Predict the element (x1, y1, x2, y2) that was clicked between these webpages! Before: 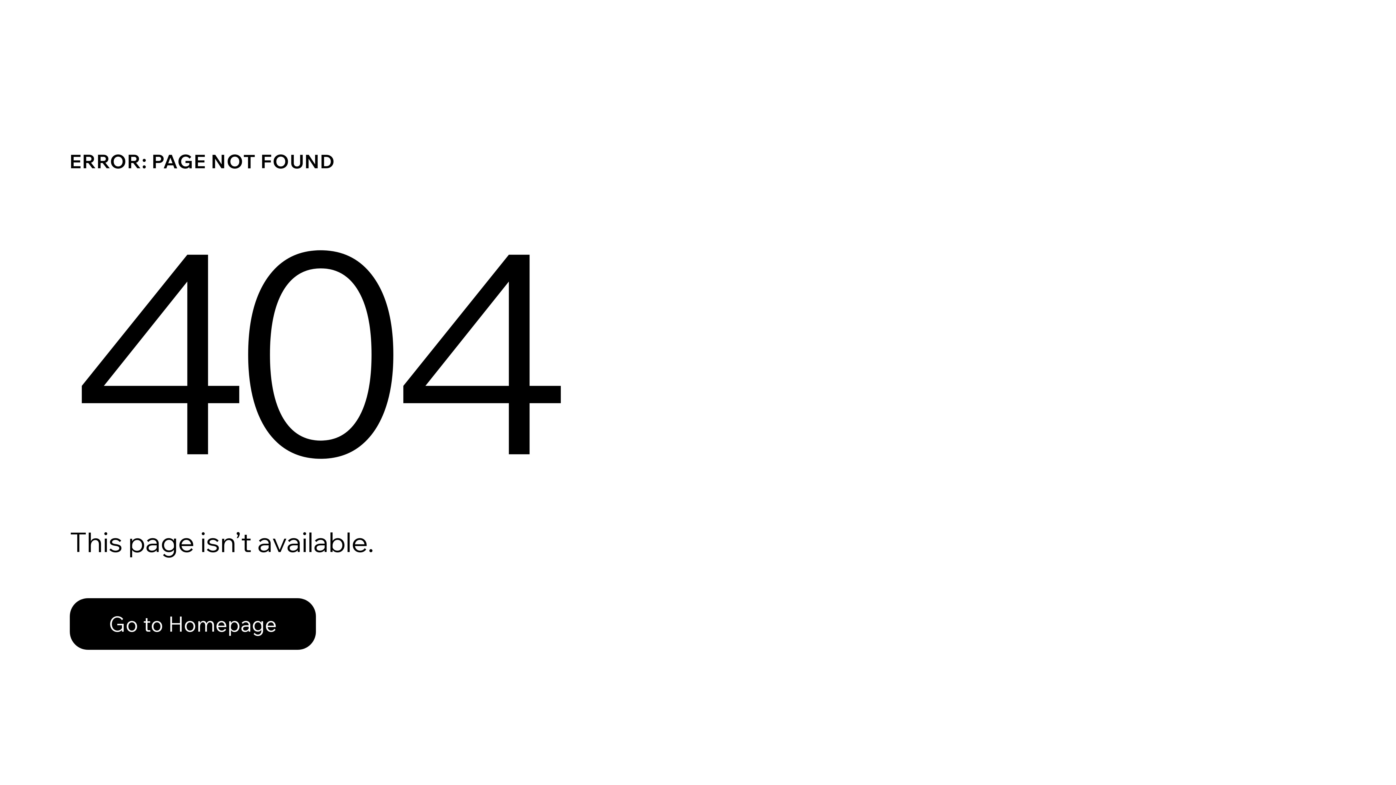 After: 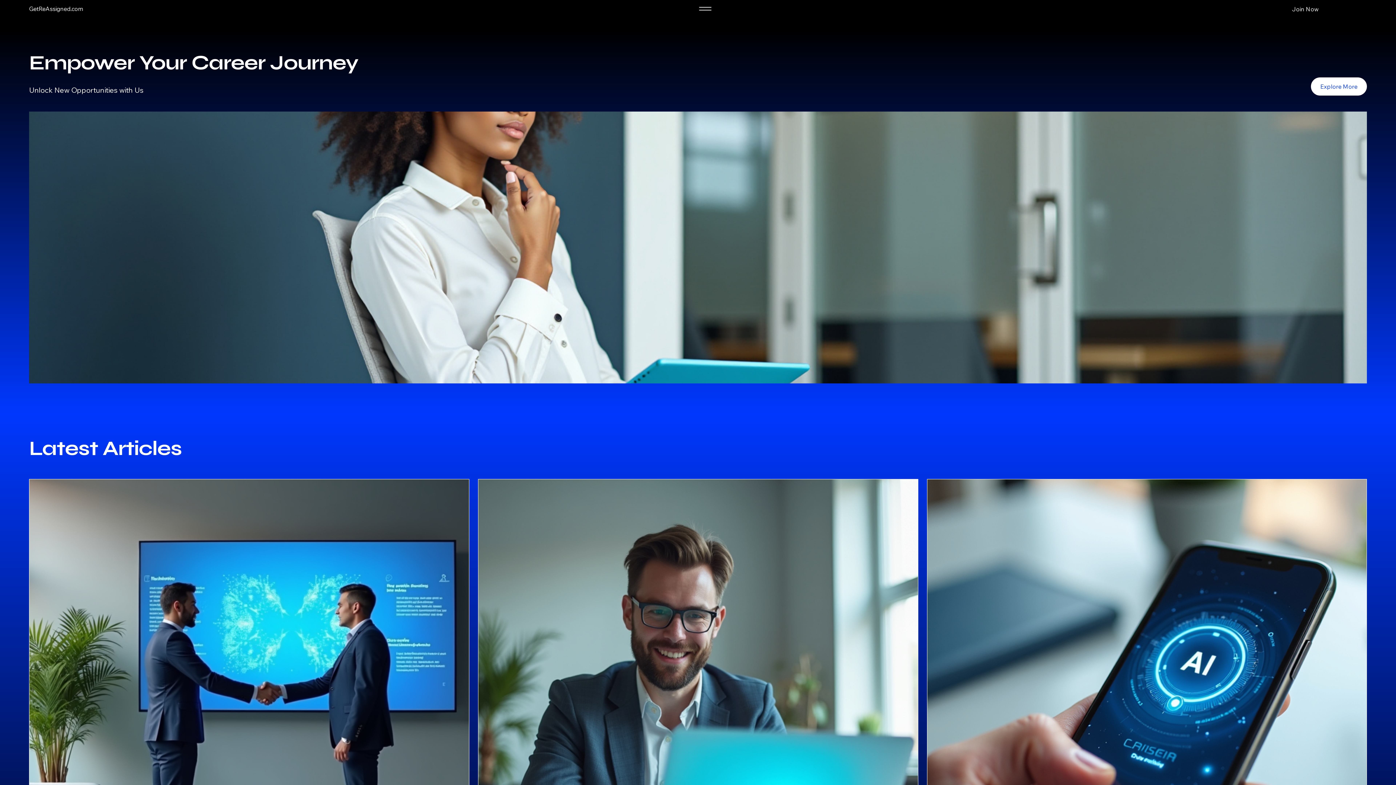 Action: bbox: (69, 582, 768, 659) label: Go to Homepage